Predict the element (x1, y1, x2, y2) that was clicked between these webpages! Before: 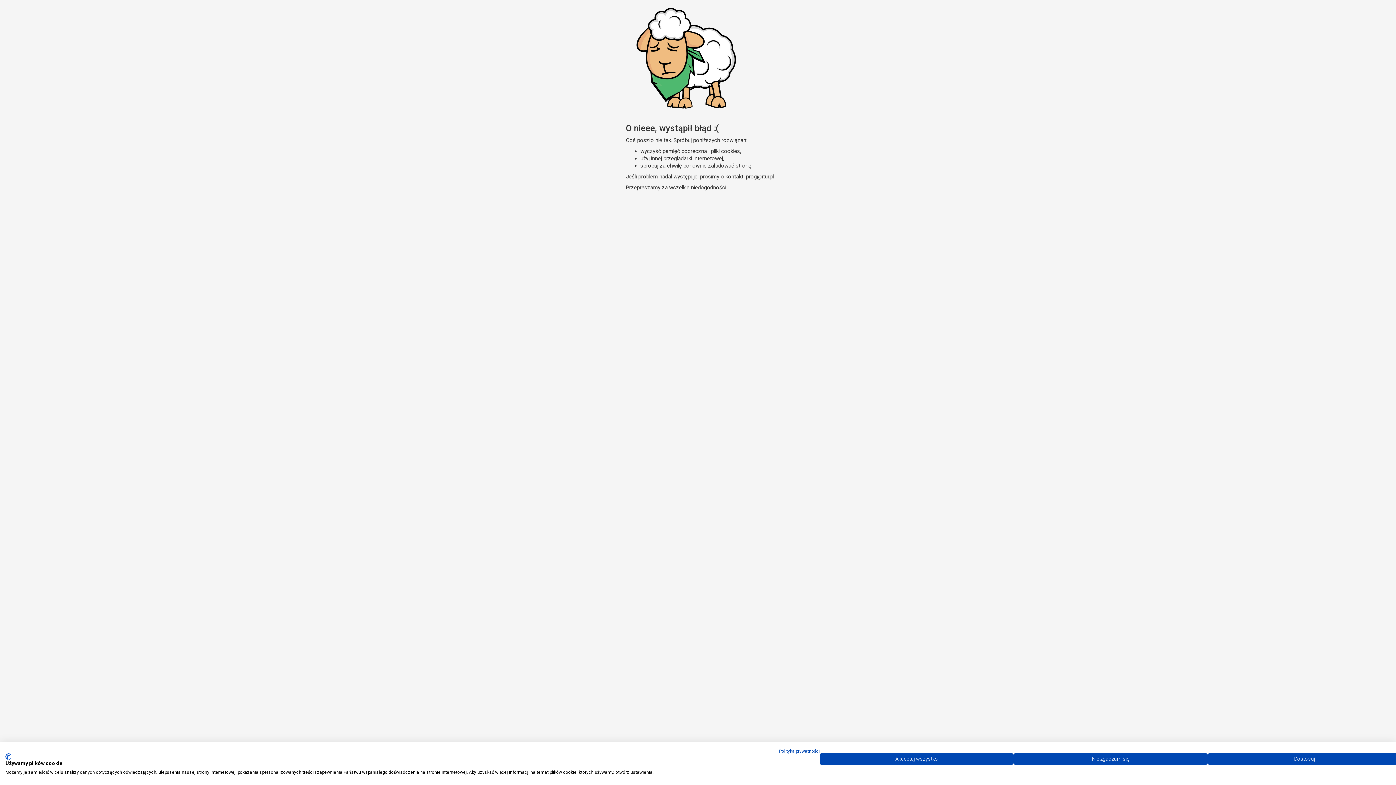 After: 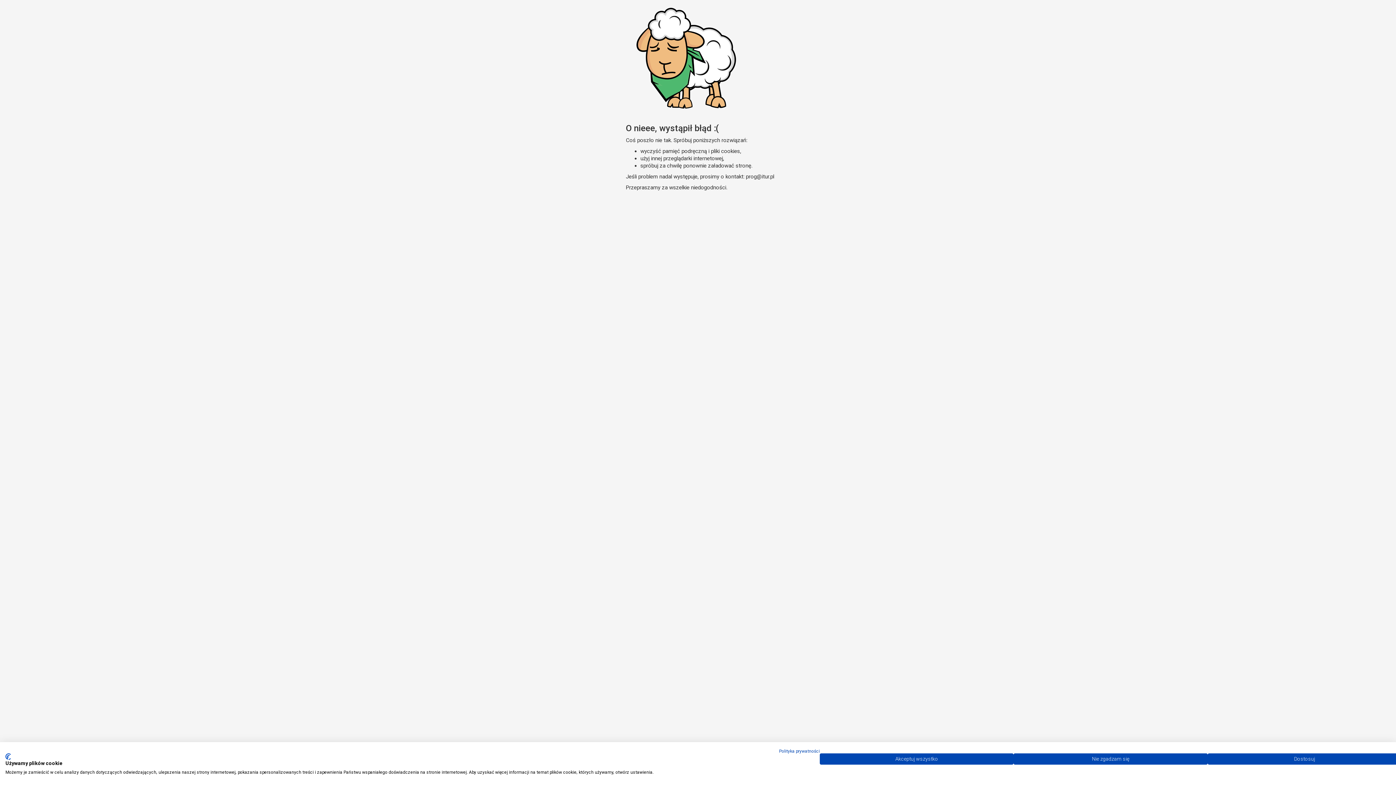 Action: bbox: (746, 173, 774, 180) label: prog@itur.pl